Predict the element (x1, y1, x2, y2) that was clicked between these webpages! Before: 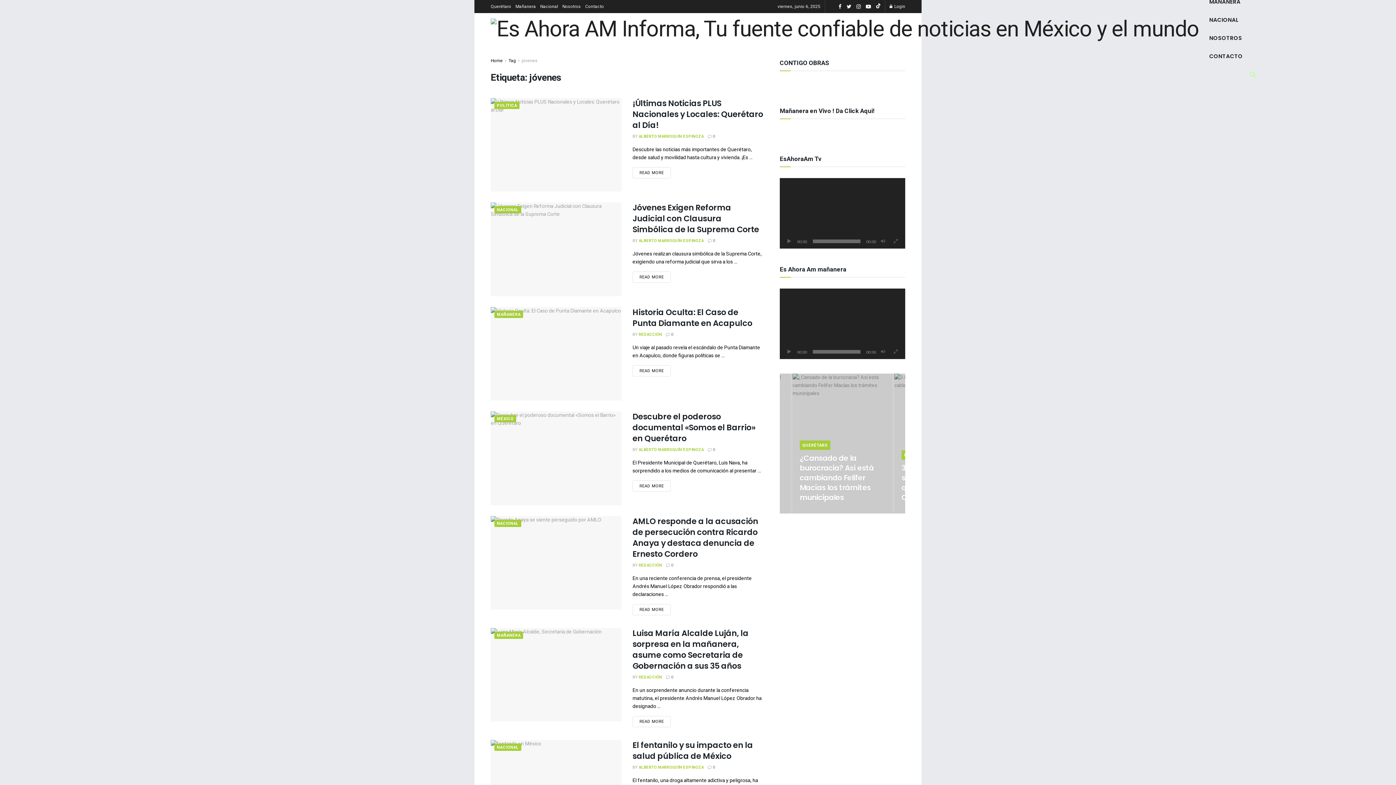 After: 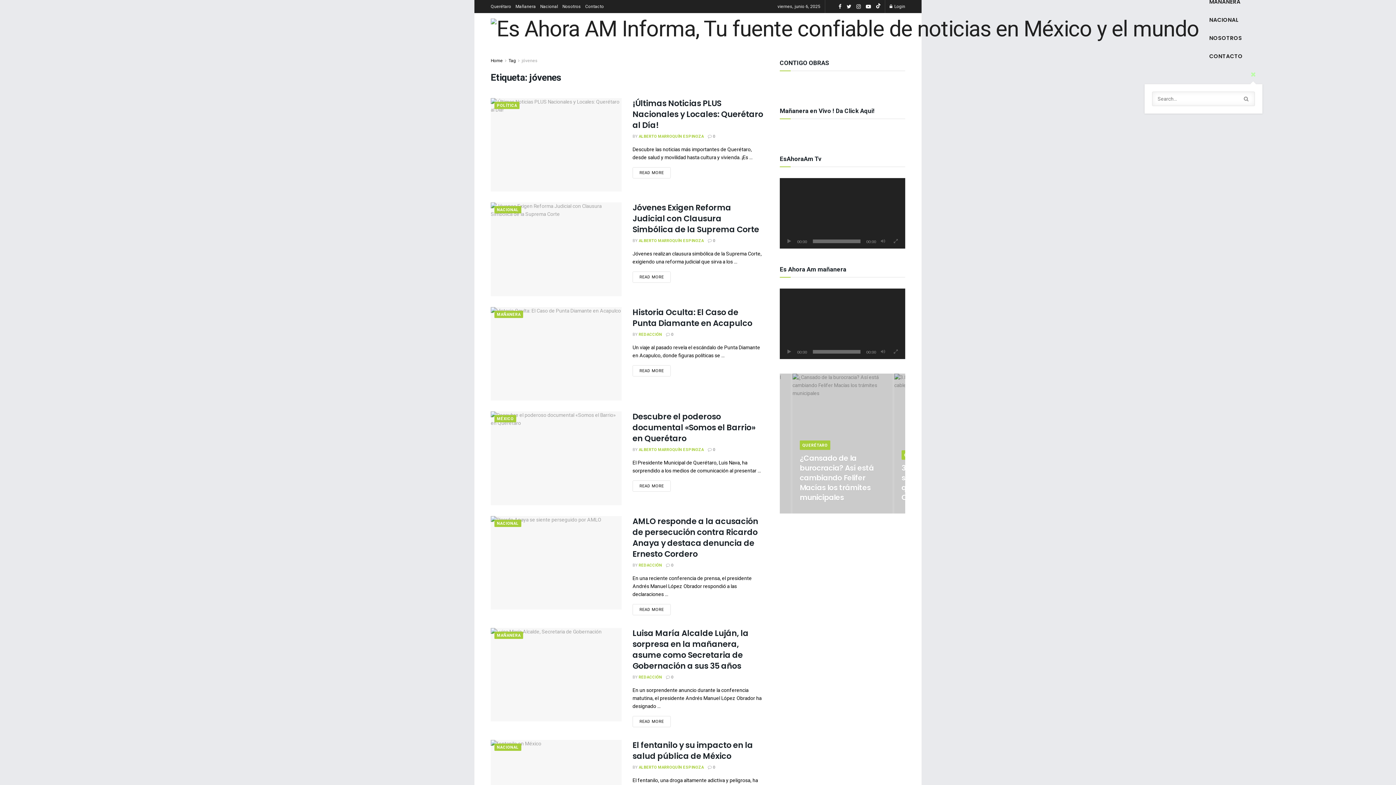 Action: bbox: (1250, 65, 1256, 84)